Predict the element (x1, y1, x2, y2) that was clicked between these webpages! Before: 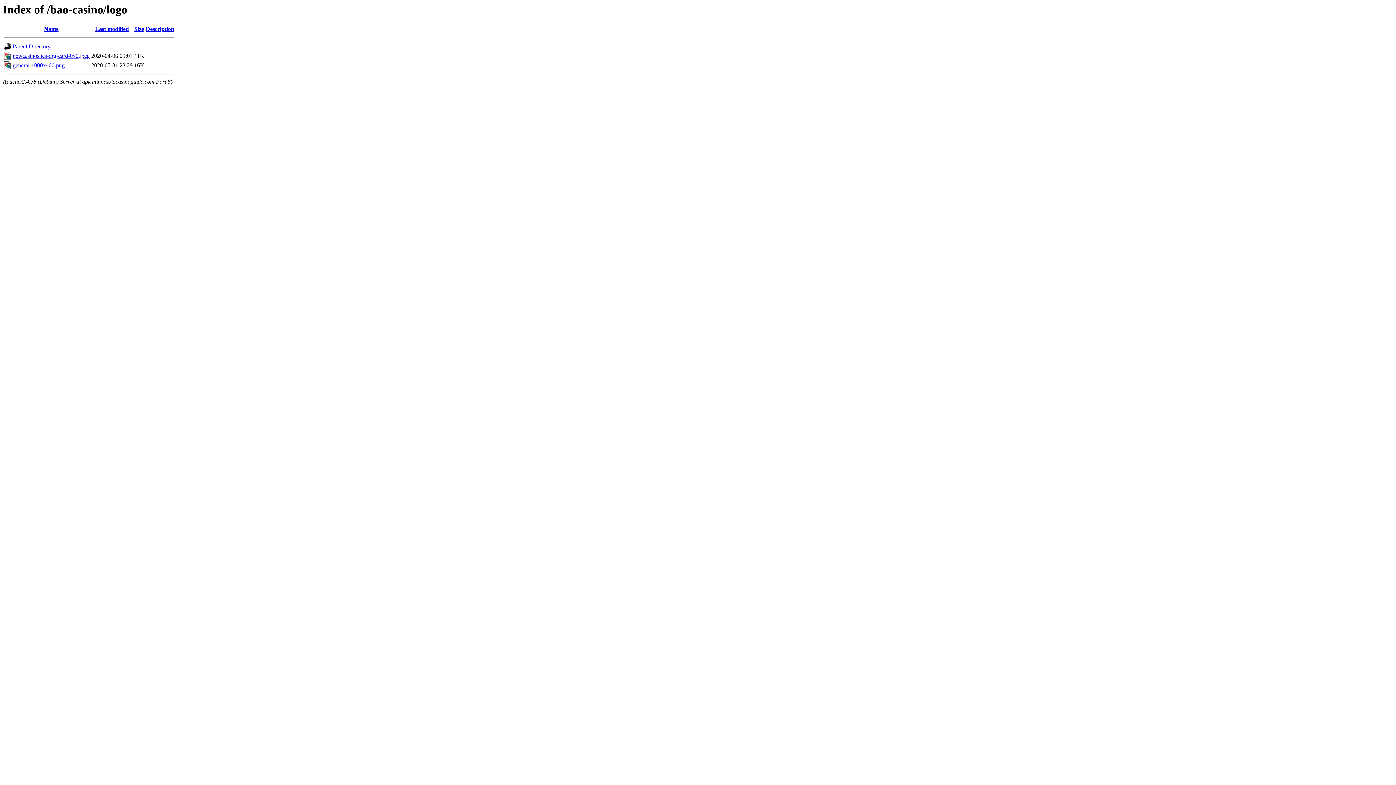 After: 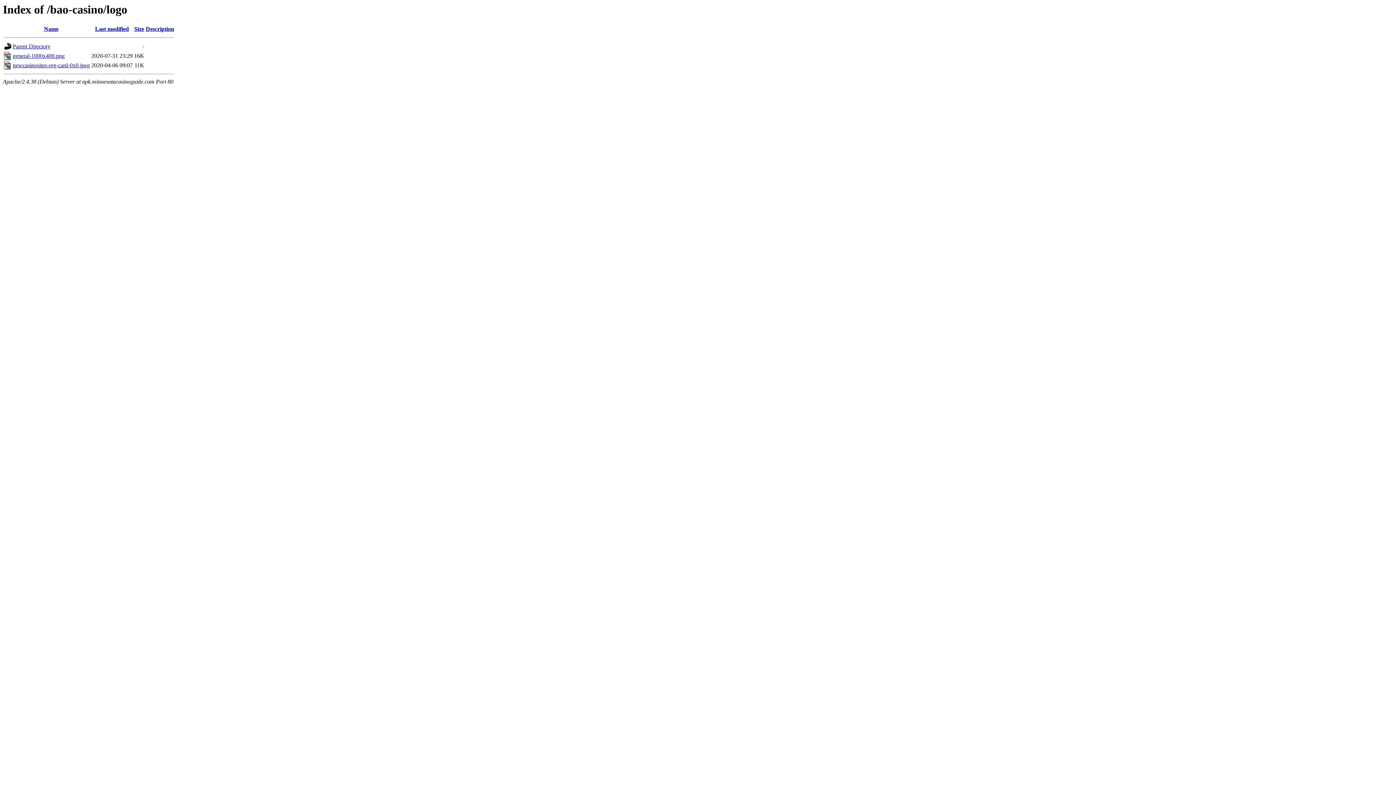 Action: bbox: (145, 25, 174, 32) label: Description